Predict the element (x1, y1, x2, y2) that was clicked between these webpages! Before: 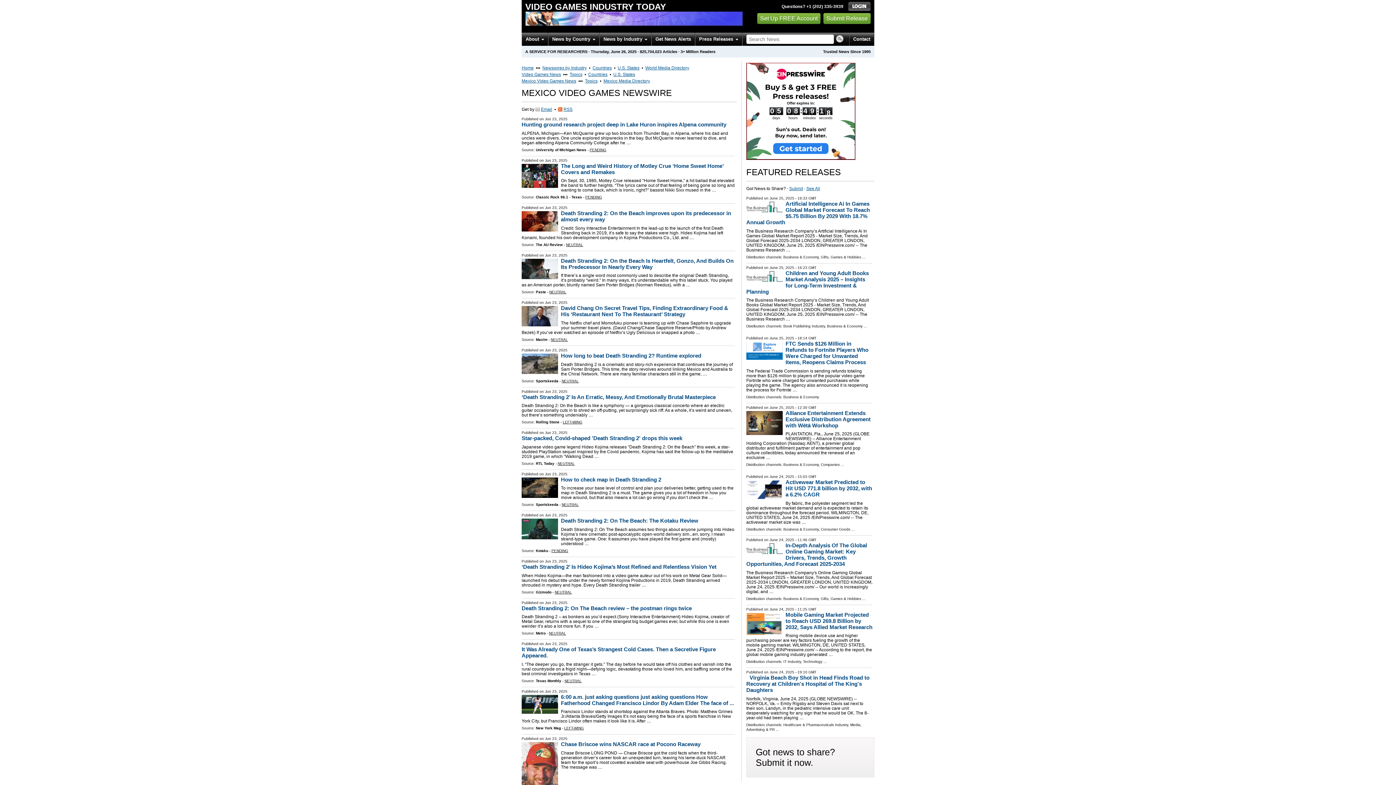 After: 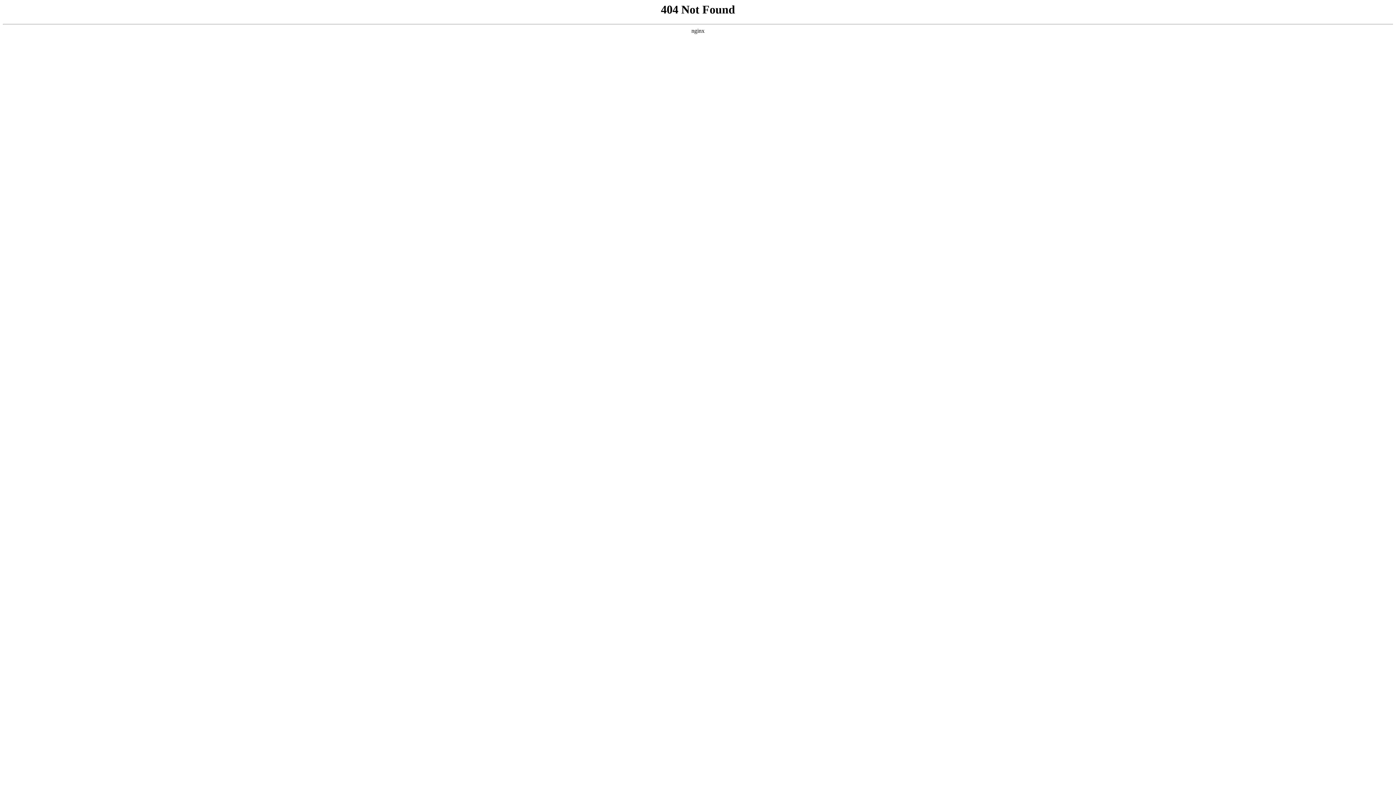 Action: label: Alliance Entertainment Extends Exclusive Distribution Agreement with Wētā Workshop bbox: (785, 410, 870, 428)